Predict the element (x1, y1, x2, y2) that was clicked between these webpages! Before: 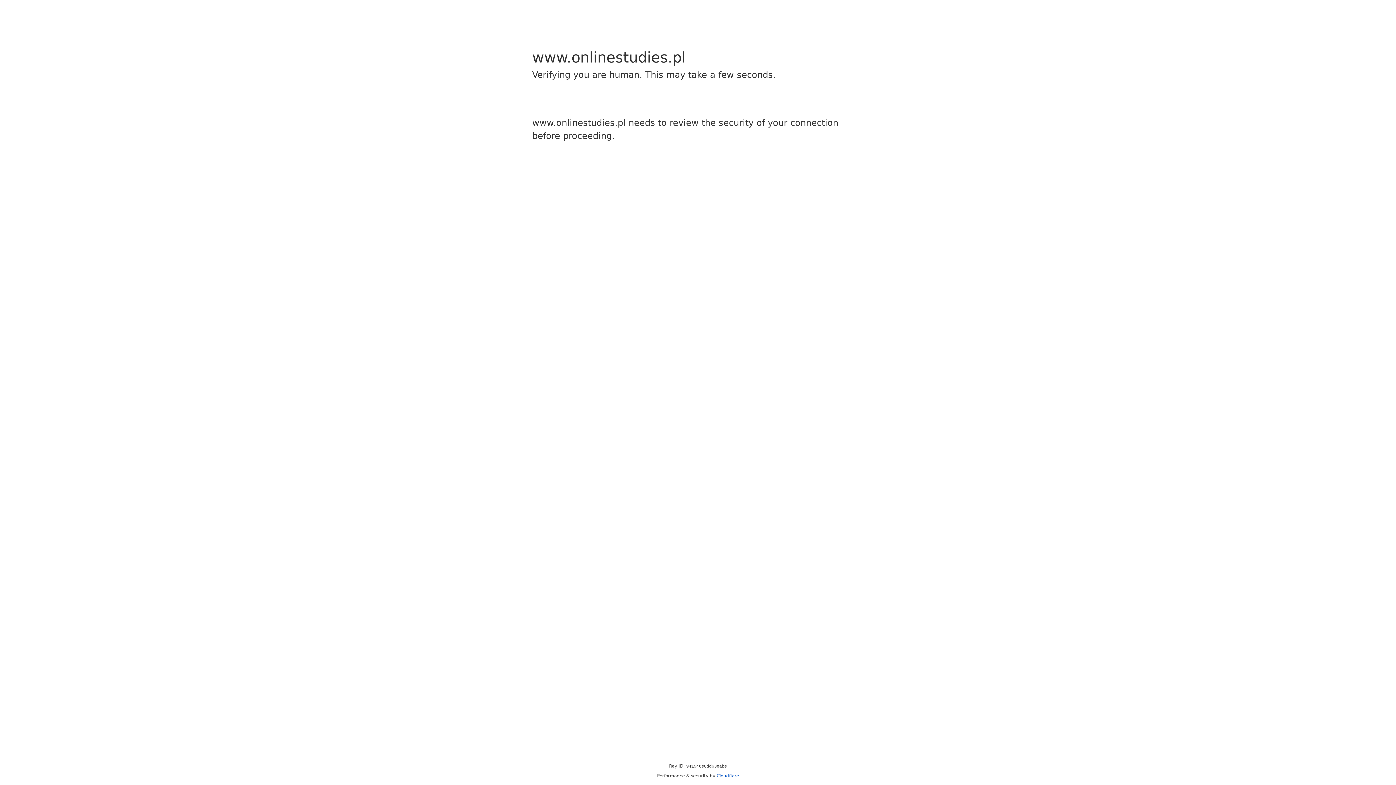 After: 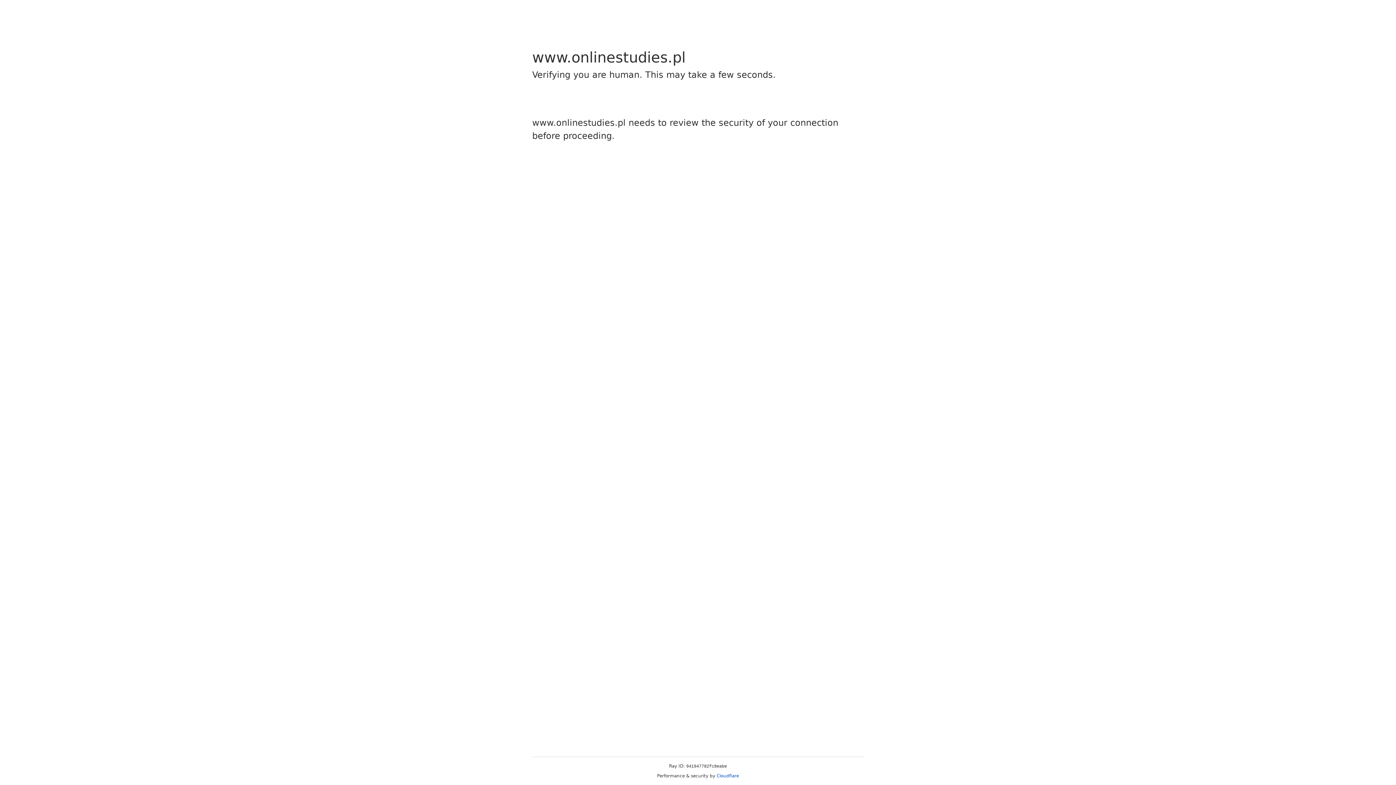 Action: bbox: (716, 773, 739, 778) label: Cloudflare